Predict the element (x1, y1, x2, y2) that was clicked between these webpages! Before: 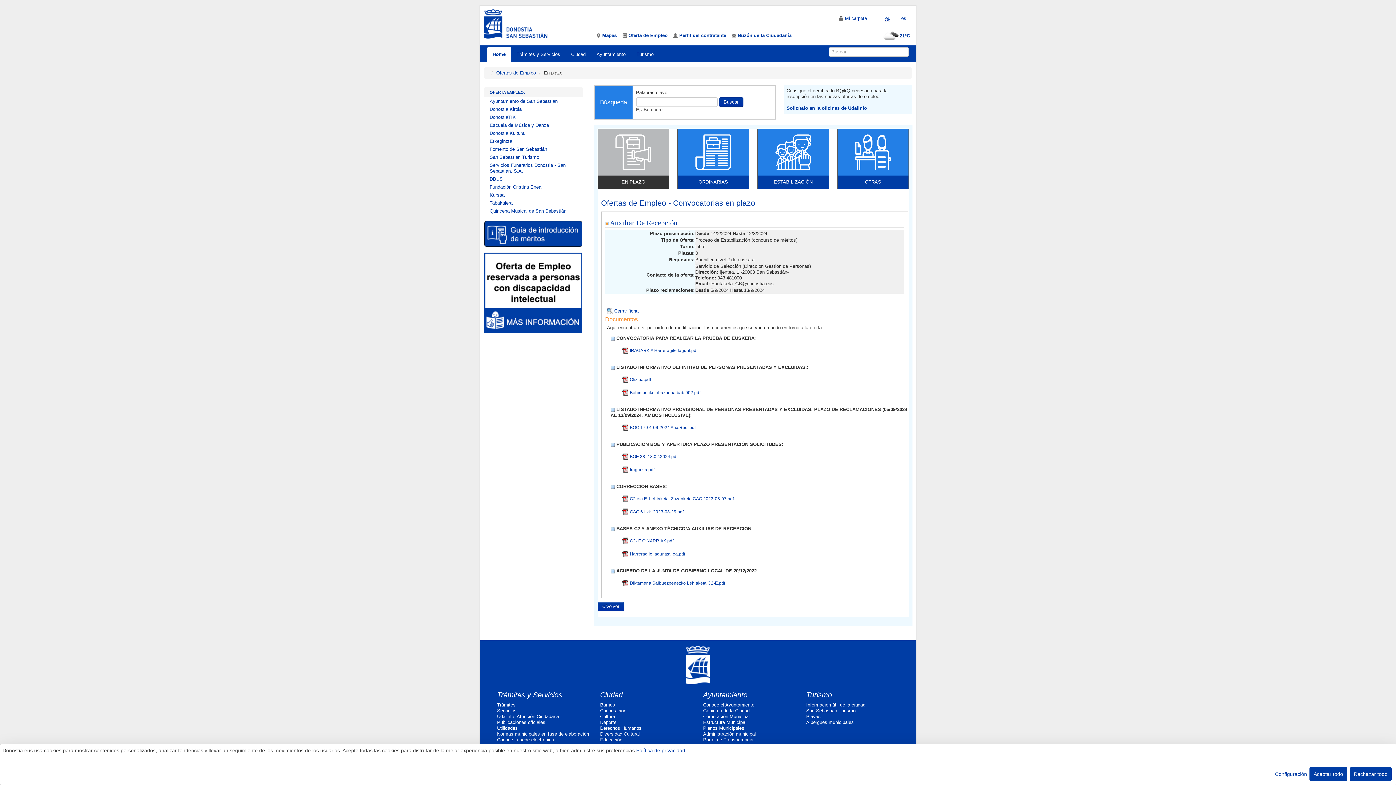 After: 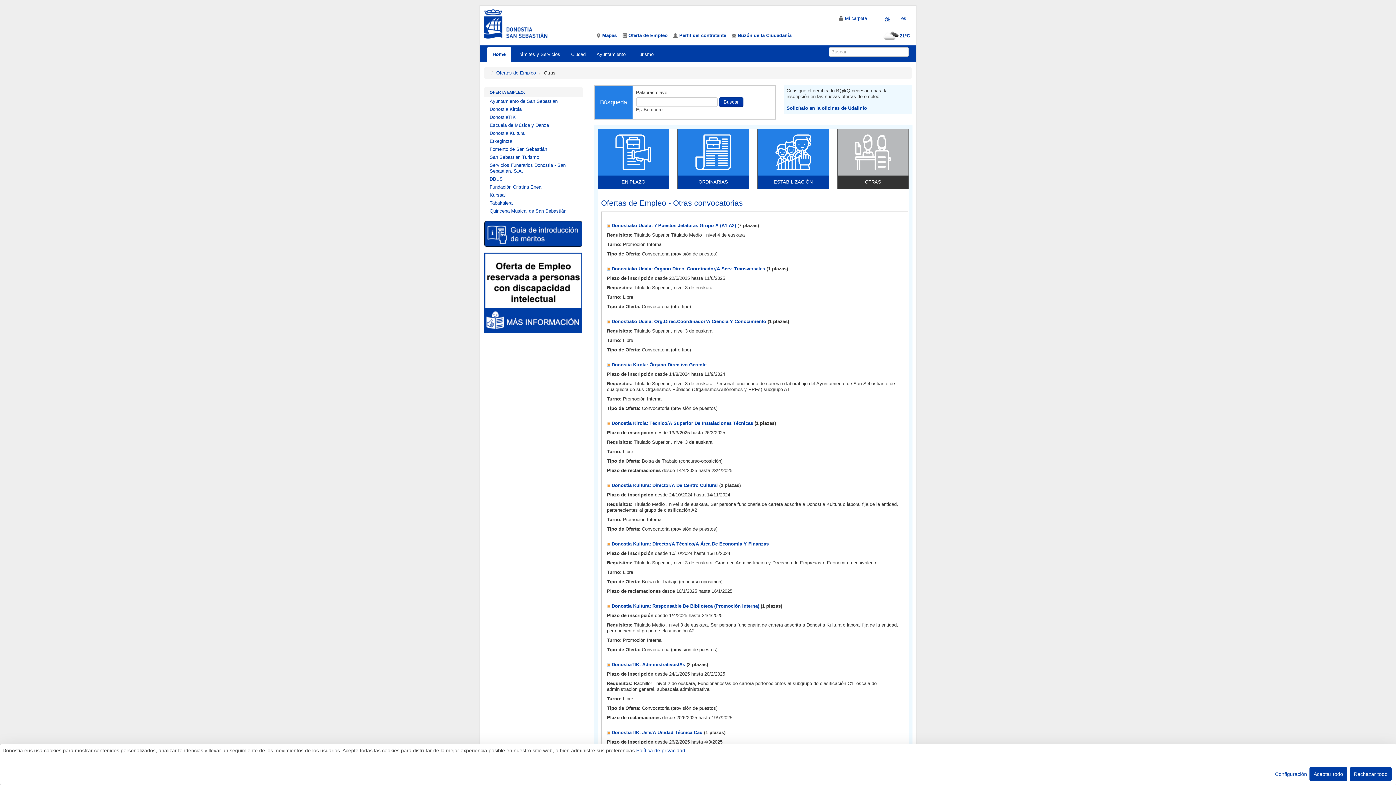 Action: bbox: (837, 129, 908, 188) label: OTRAS